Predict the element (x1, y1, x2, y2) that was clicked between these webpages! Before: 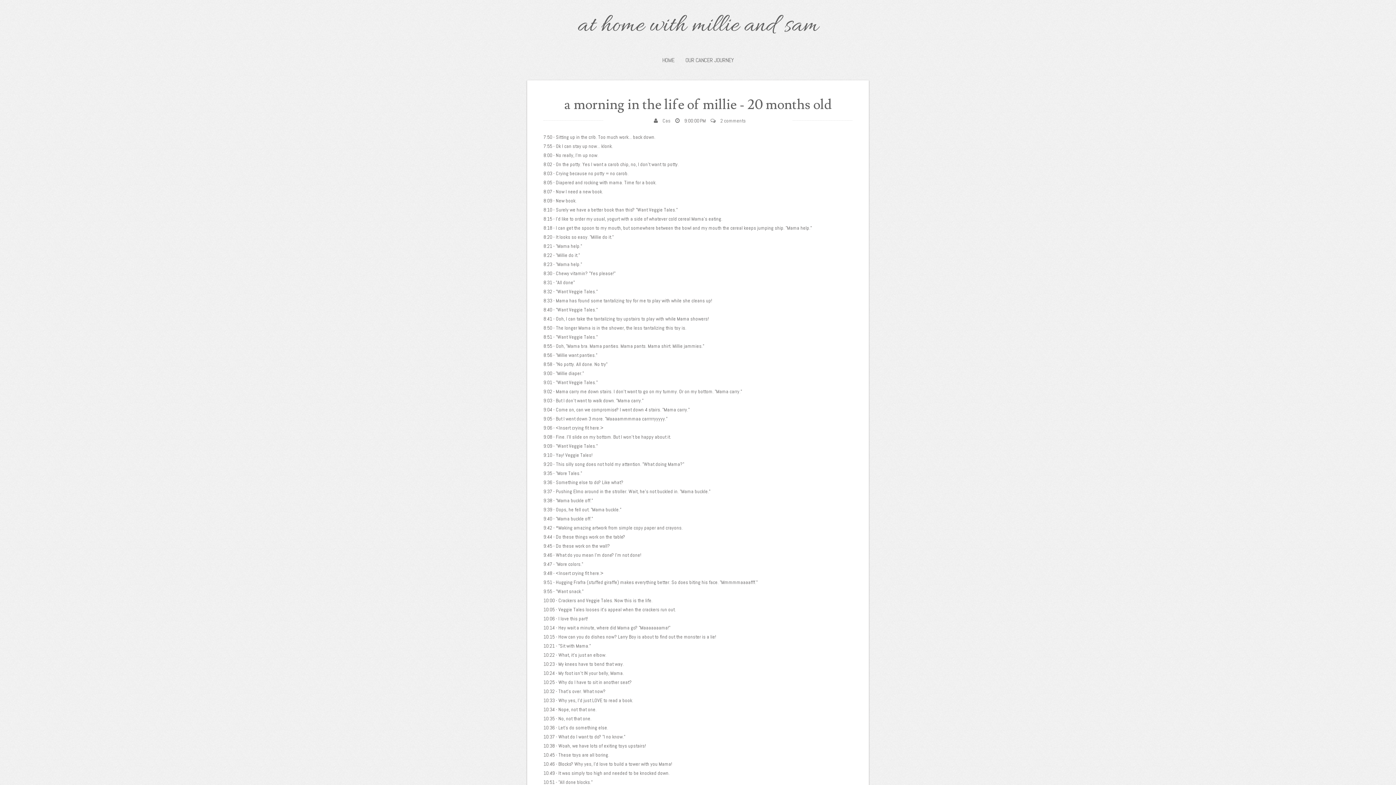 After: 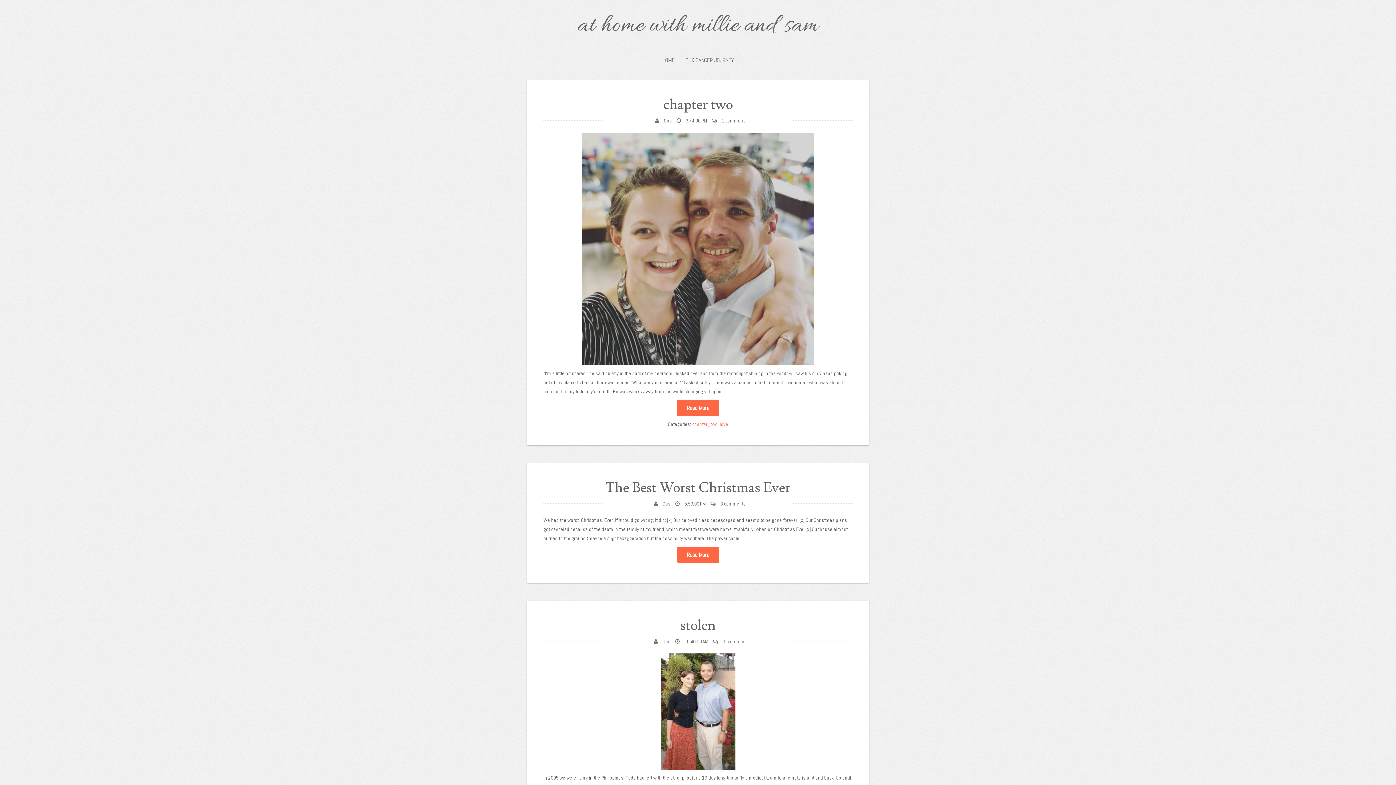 Action: label: at home with millie and sam bbox: (577, 10, 818, 42)